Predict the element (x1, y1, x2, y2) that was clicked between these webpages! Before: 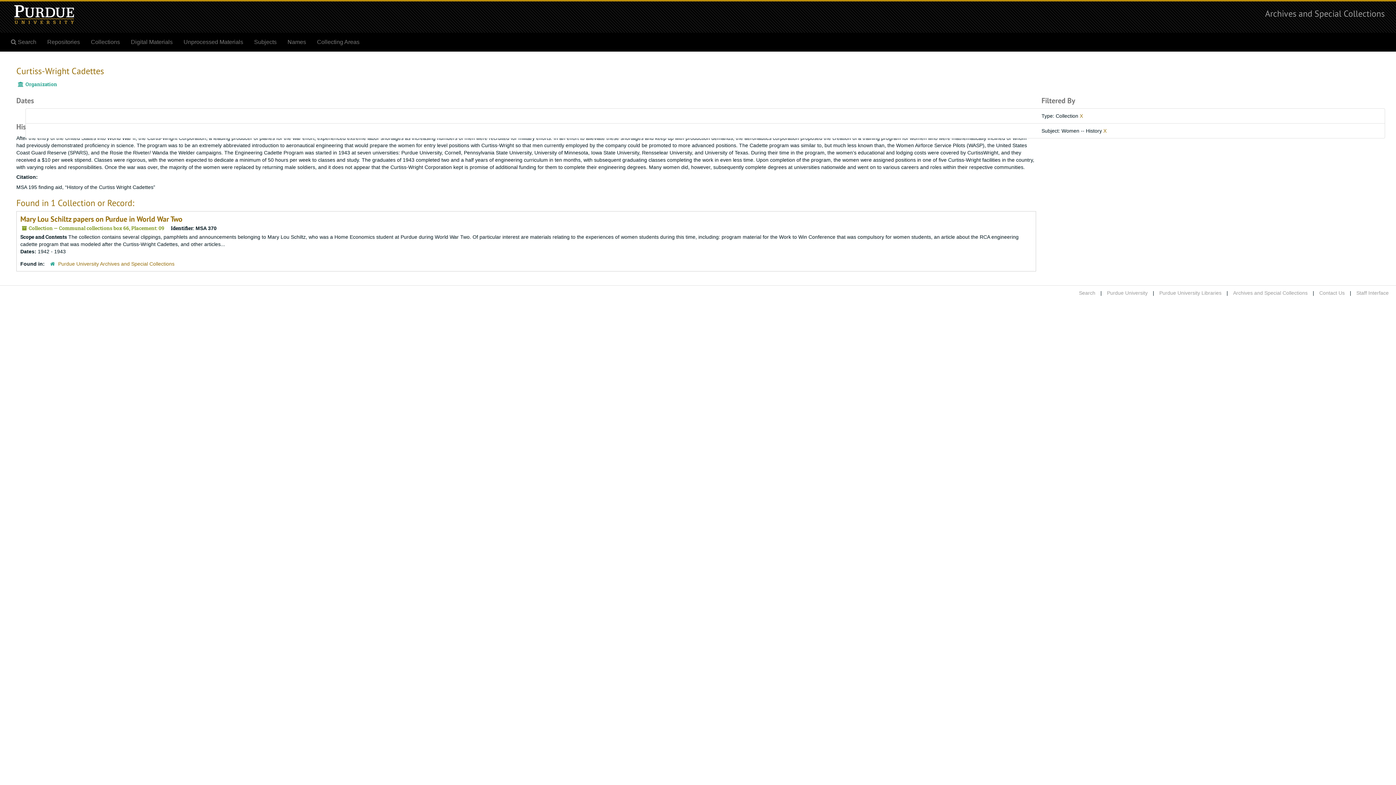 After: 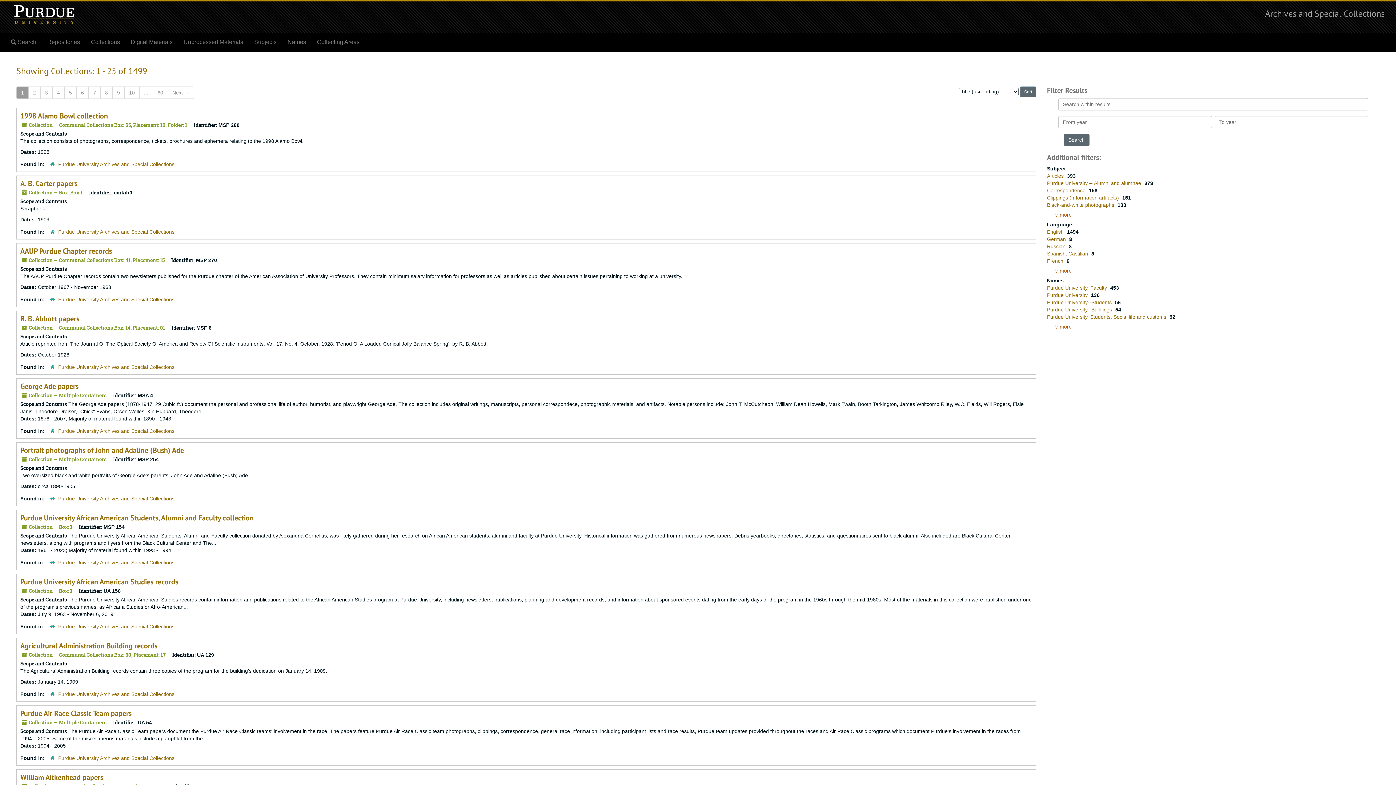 Action: label: Collections bbox: (85, 33, 125, 51)